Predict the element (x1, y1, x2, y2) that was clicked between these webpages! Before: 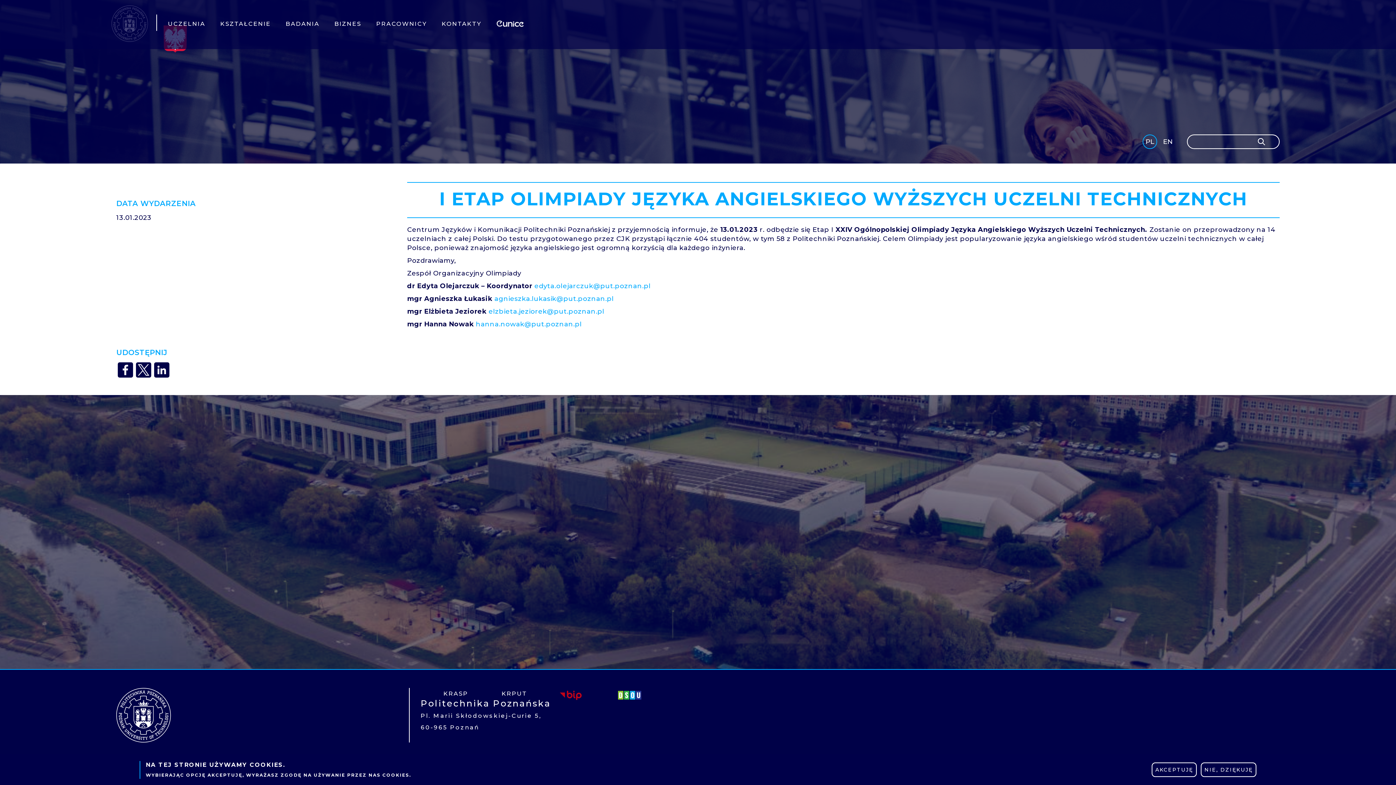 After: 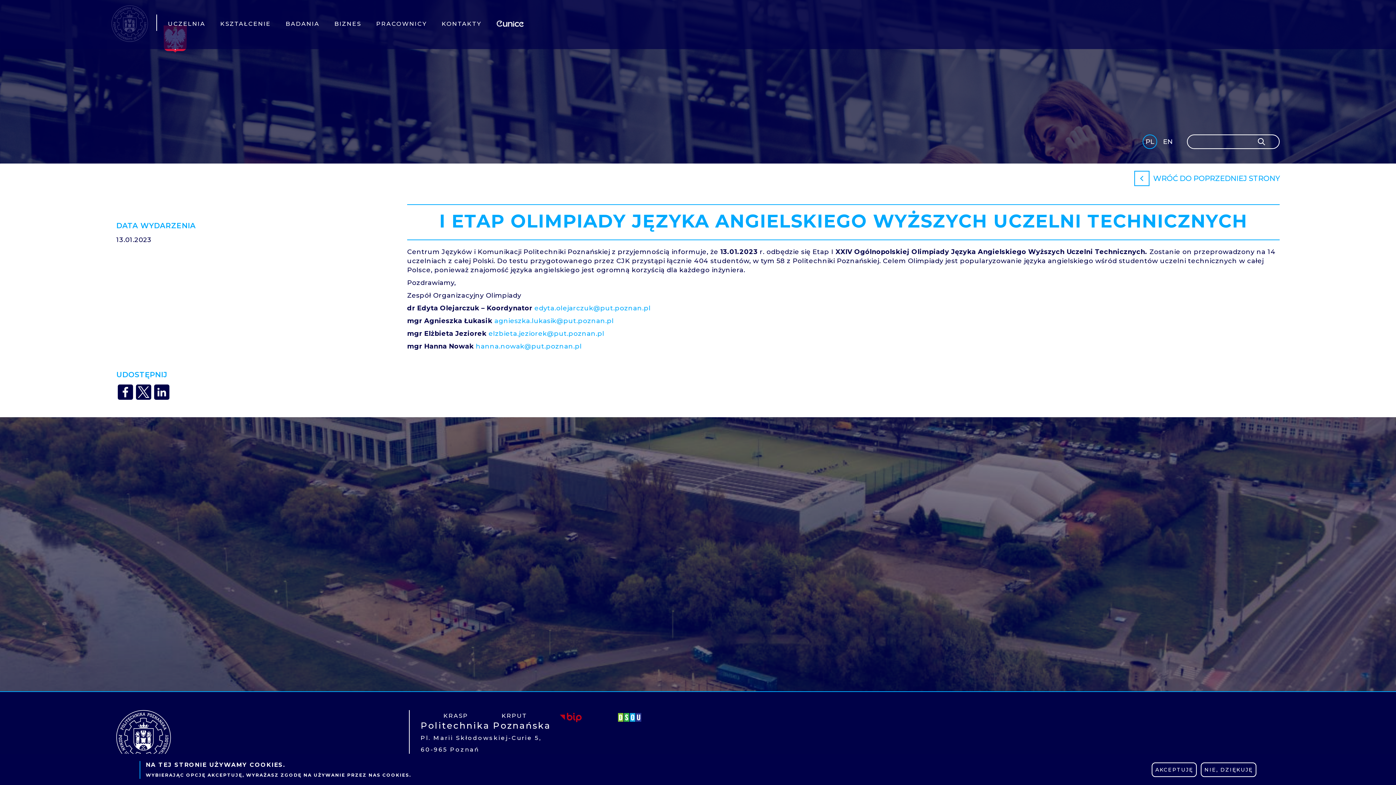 Action: label: PL bbox: (1143, 135, 1156, 148)